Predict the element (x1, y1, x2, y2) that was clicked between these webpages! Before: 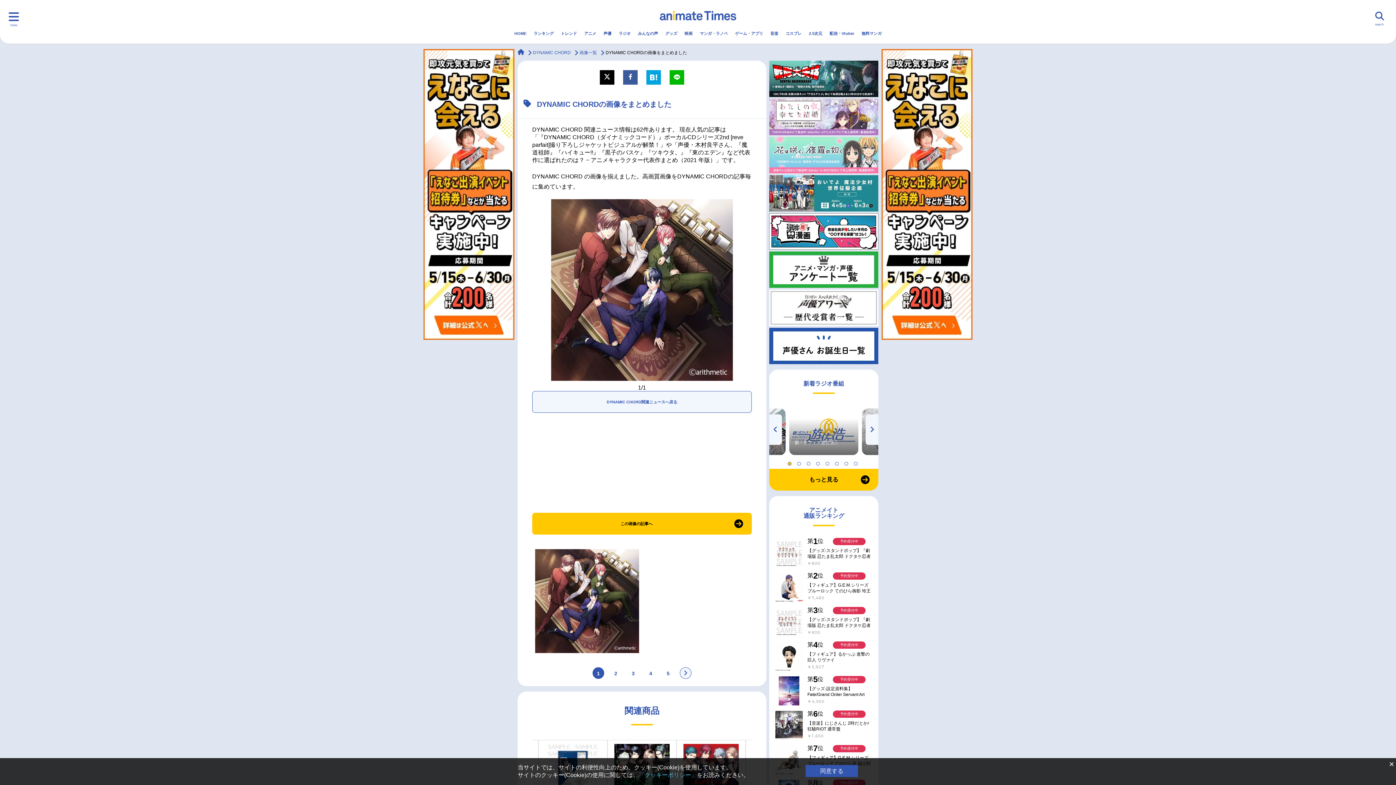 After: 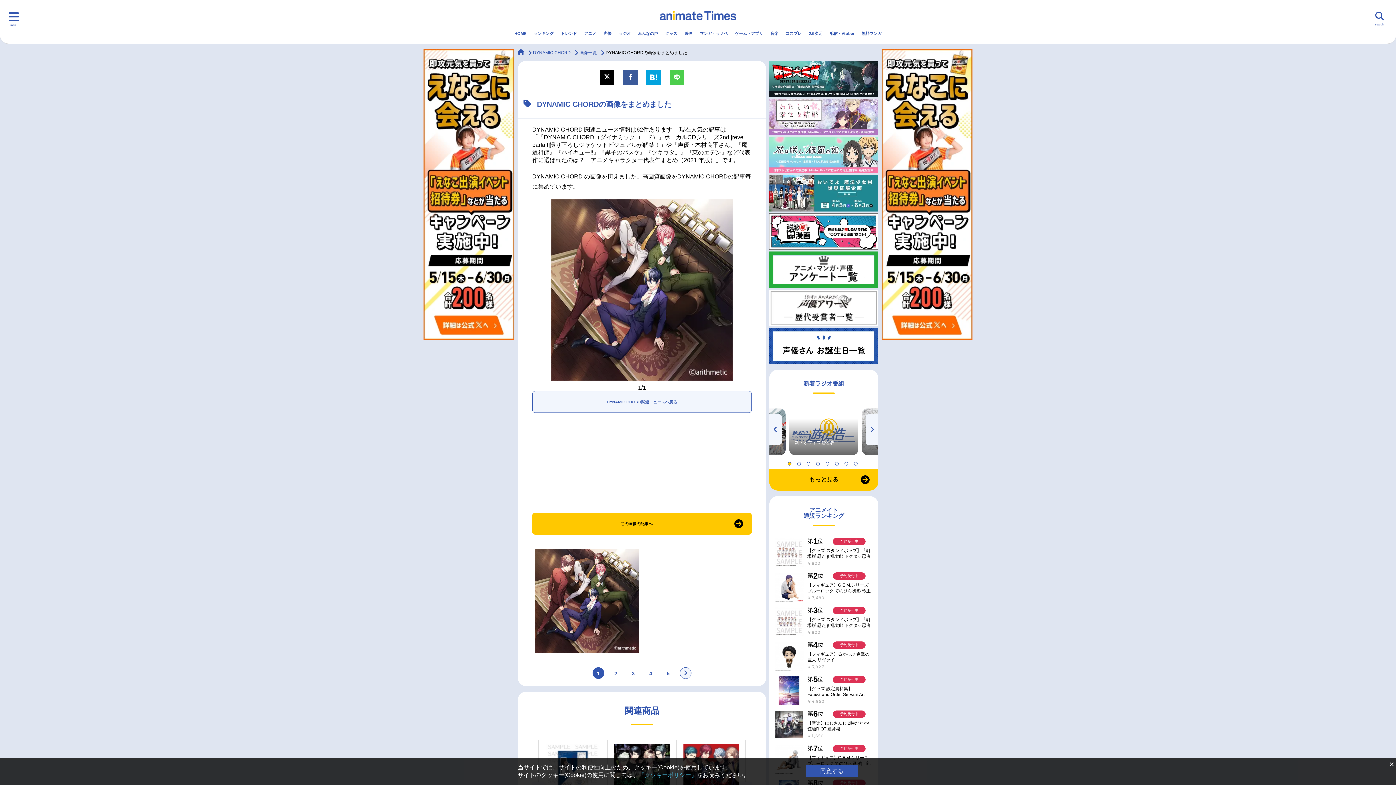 Action: bbox: (669, 70, 684, 84)